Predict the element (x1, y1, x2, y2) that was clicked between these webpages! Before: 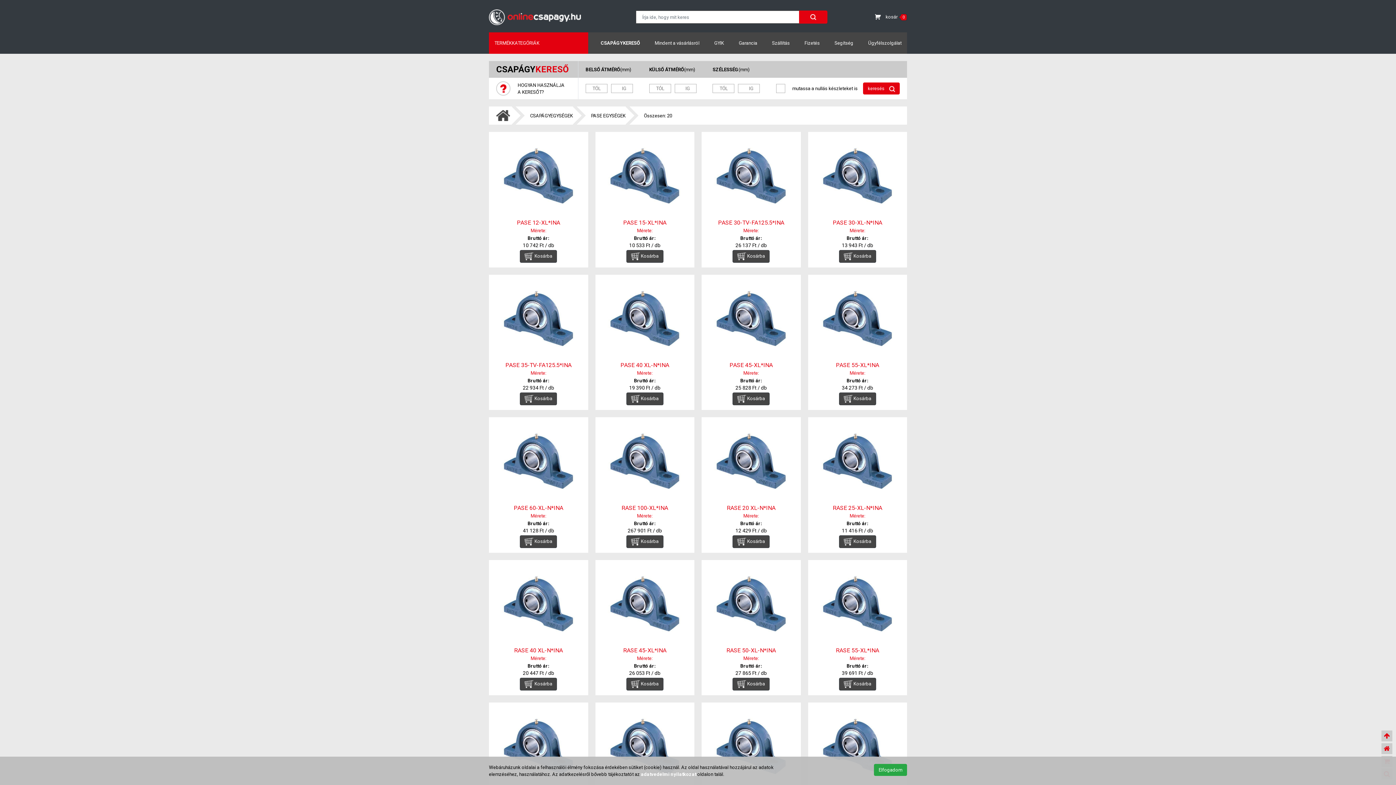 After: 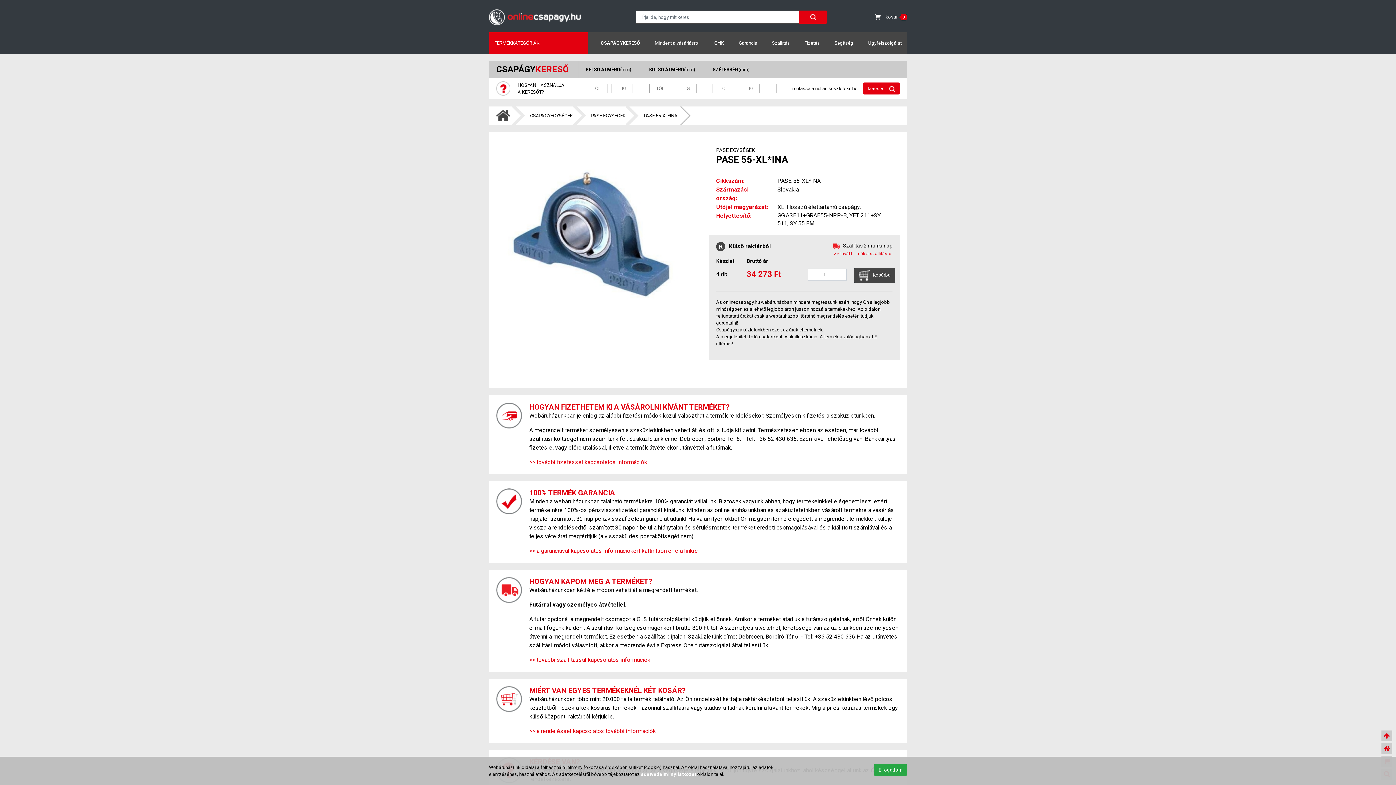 Action: label: PASE 55-XL*INA bbox: (836, 361, 879, 368)